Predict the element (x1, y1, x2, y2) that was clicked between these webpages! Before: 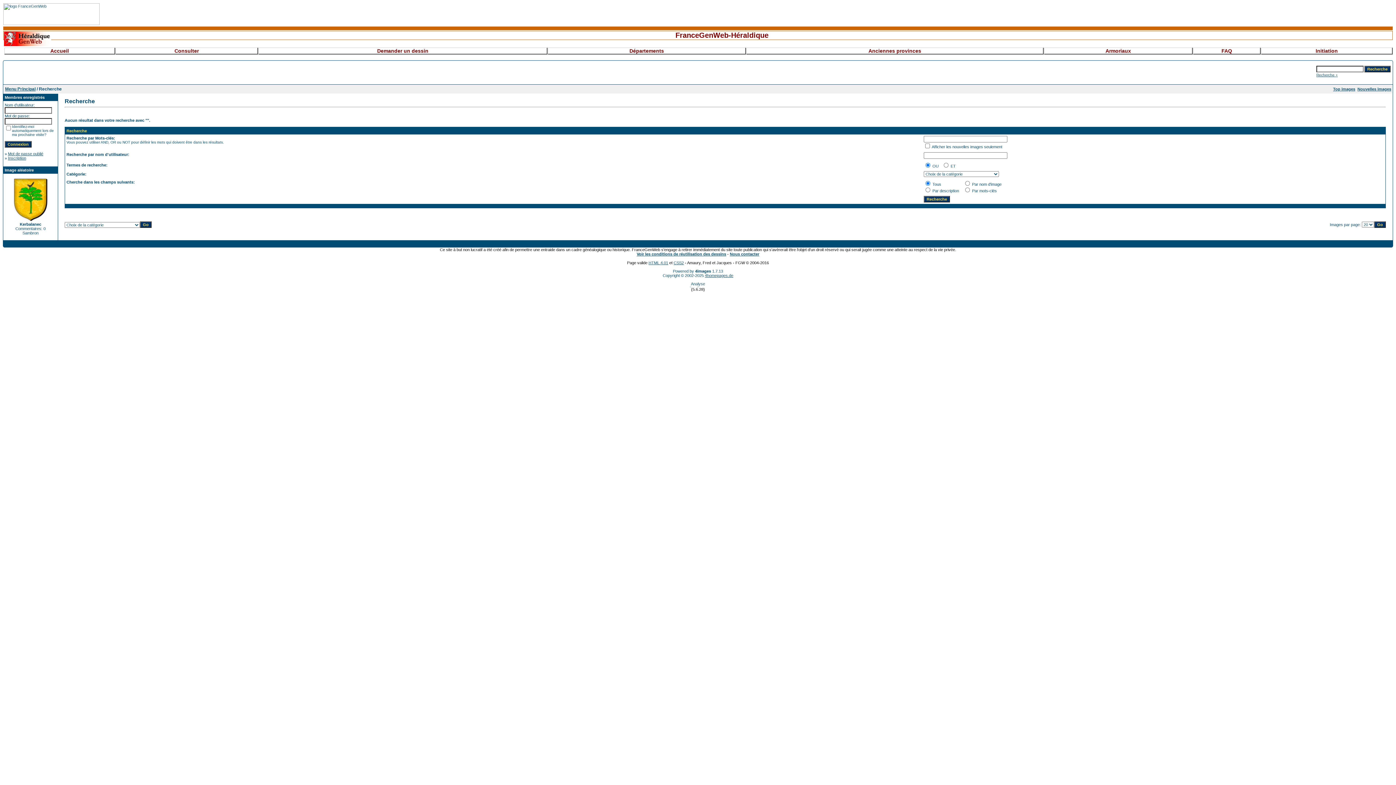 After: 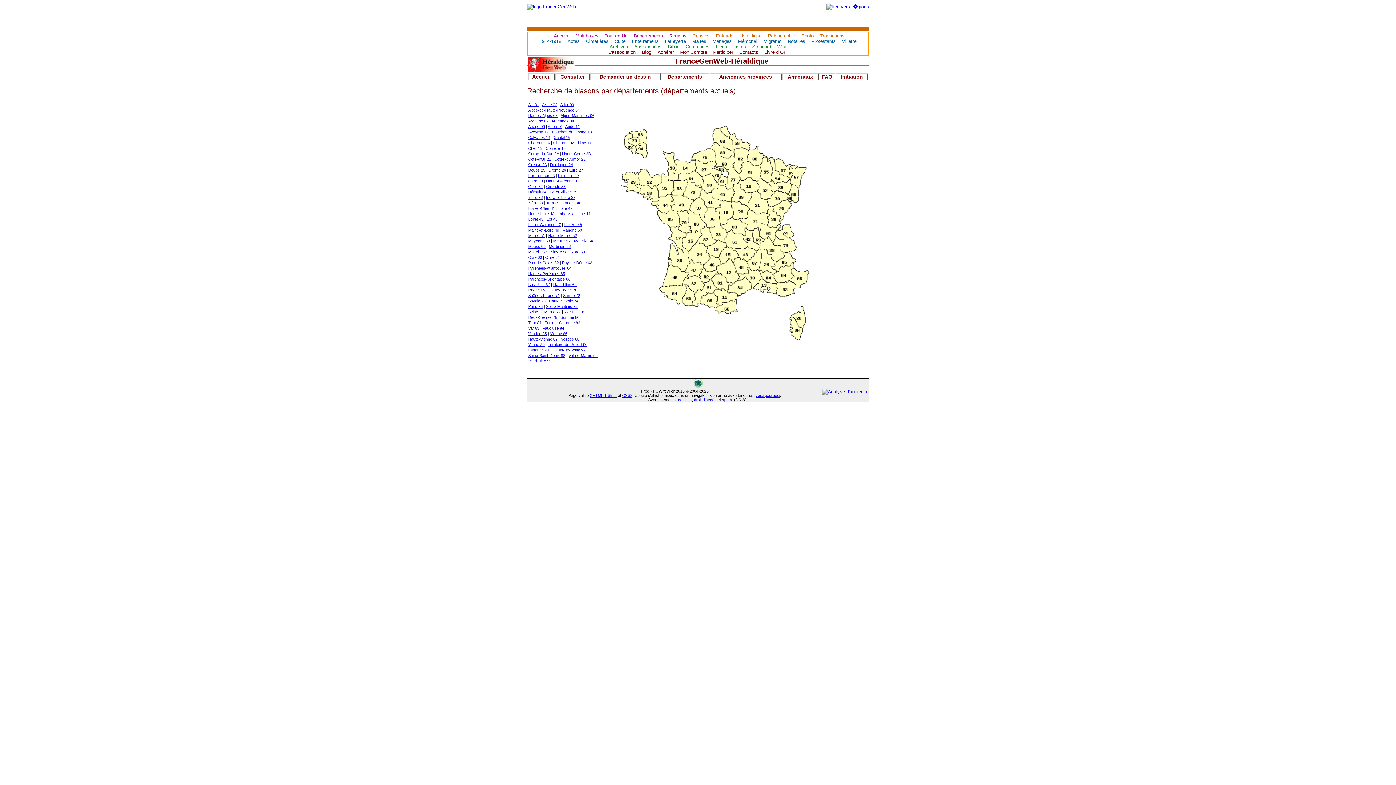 Action: bbox: (548, 47, 746, 54) label: Départements